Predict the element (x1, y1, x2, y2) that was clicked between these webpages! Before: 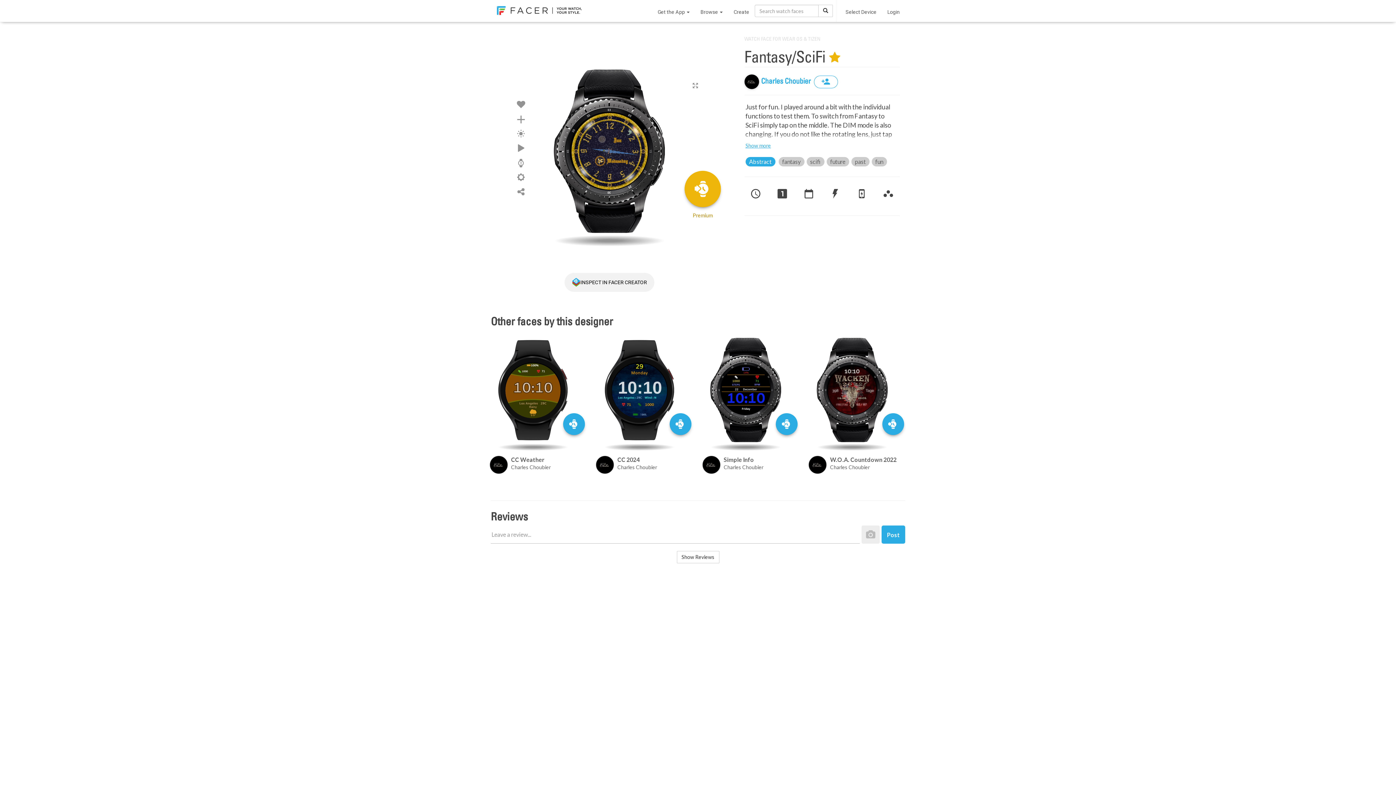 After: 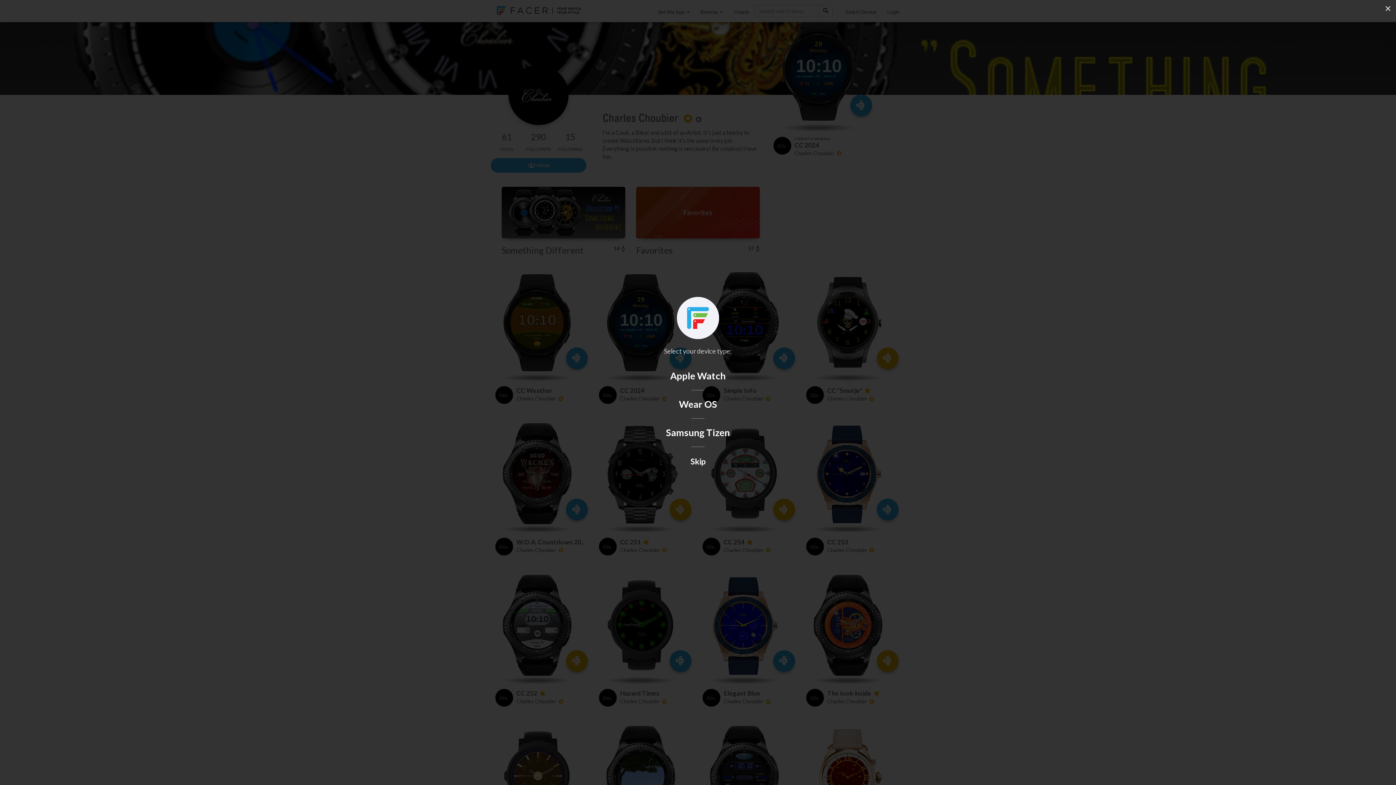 Action: bbox: (830, 464, 906, 471) label: Charles Choubier 